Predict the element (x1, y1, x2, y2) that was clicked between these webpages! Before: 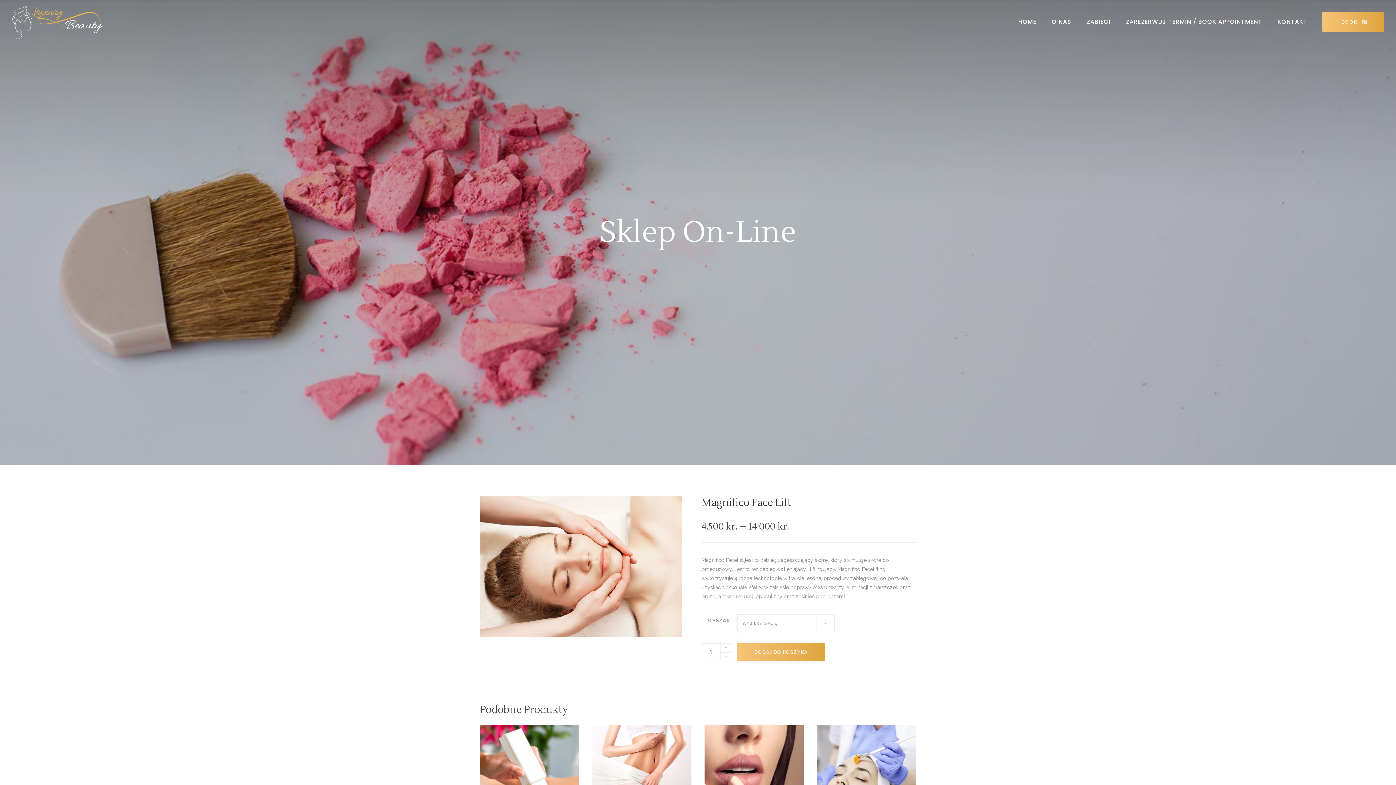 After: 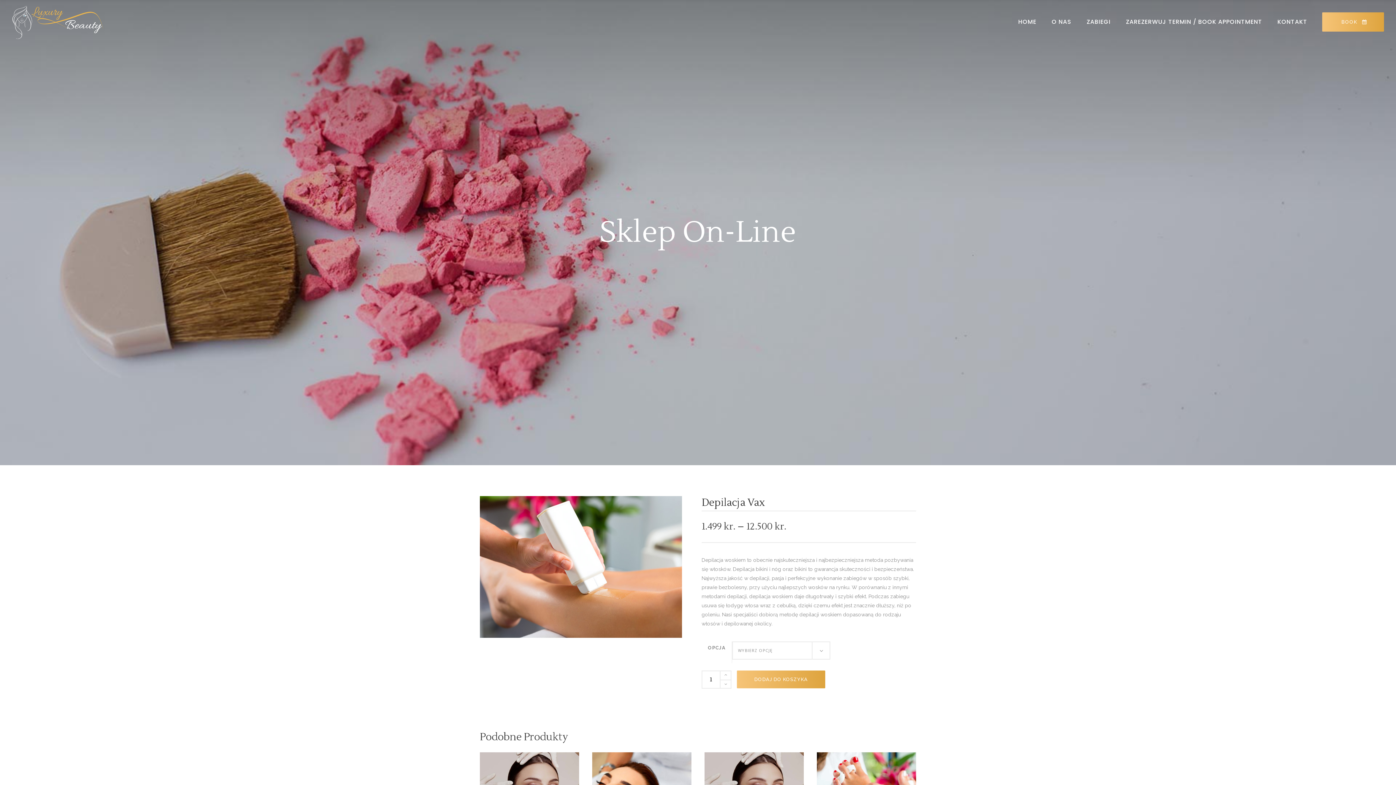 Action: bbox: (522, 767, 536, 780)